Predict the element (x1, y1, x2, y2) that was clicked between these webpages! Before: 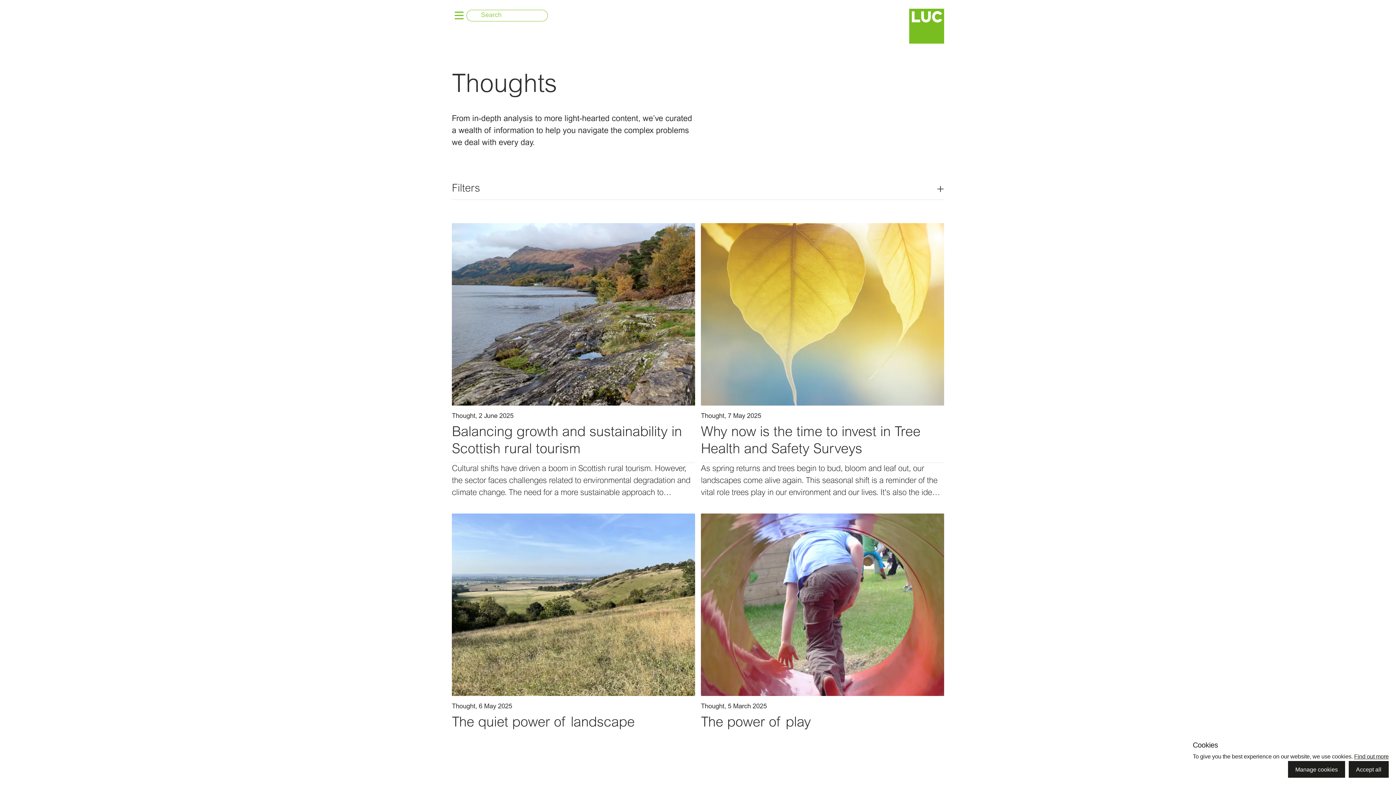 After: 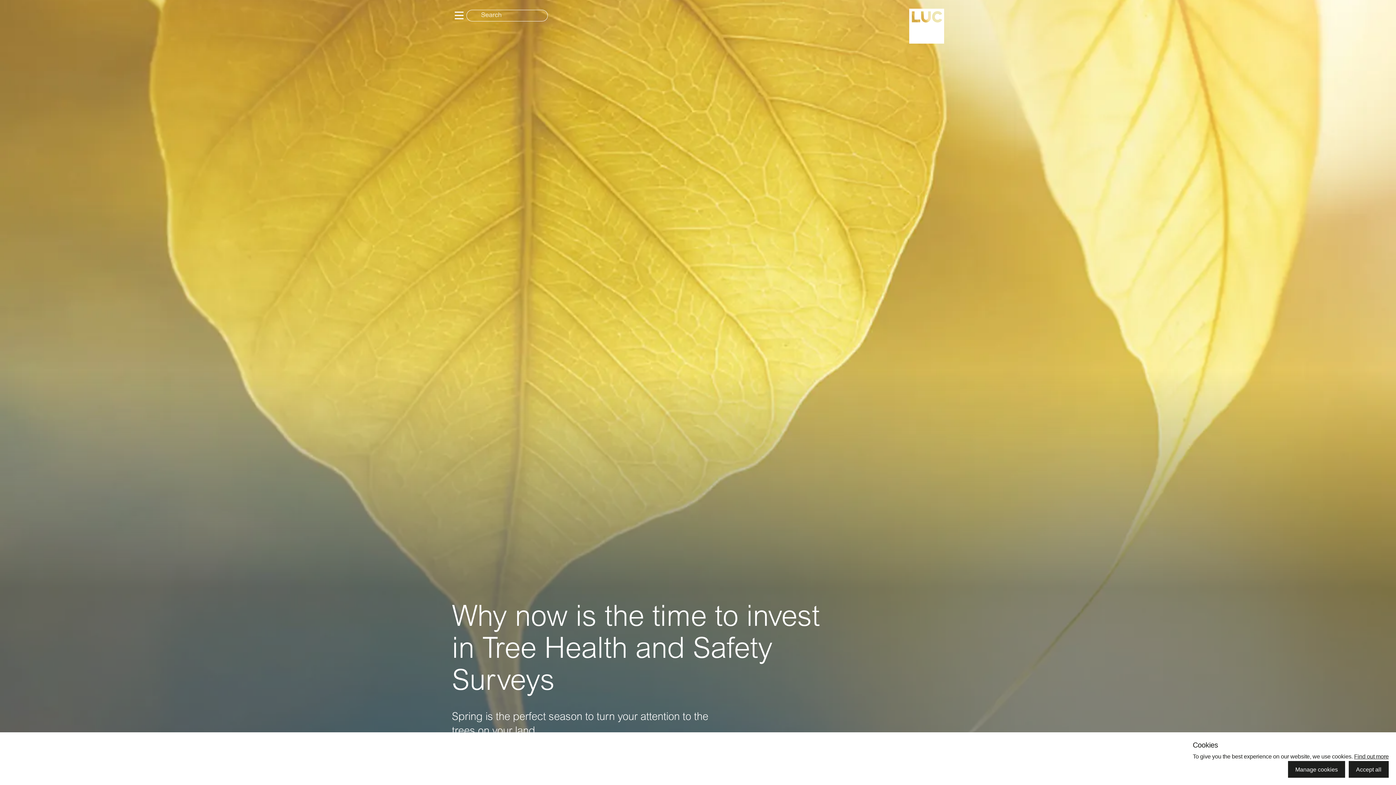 Action: label: Thought, 7 May 2025
Why now is the time to invest in Tree Health and Safety Surveys

As spring returns and trees begin to bud, bloom and leaf out, our landscapes come alive again. This seasonal shift is a reminder of the vital role trees play in our environment and our lives. It's also the ideal time for landowners and managers to take stock of their trees. bbox: (701, 223, 944, 507)